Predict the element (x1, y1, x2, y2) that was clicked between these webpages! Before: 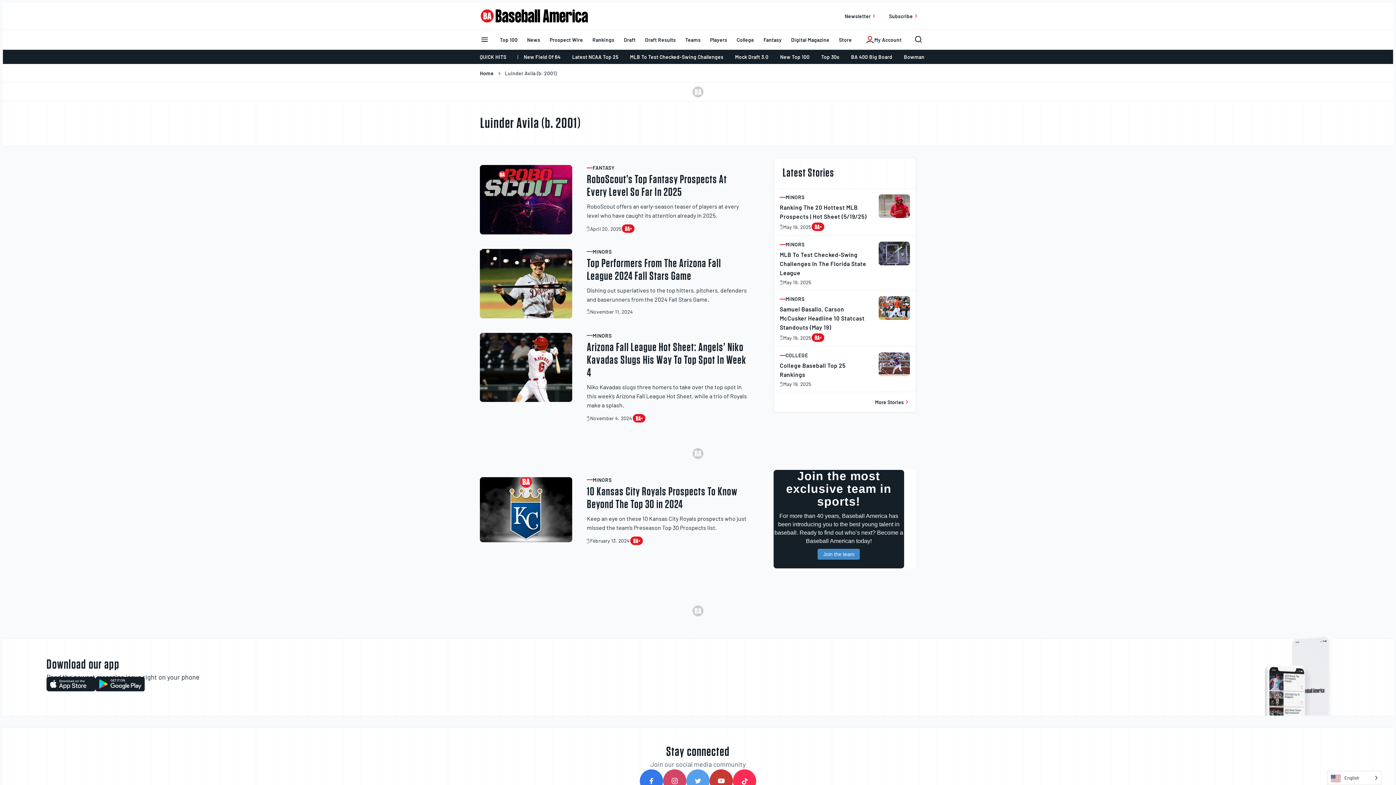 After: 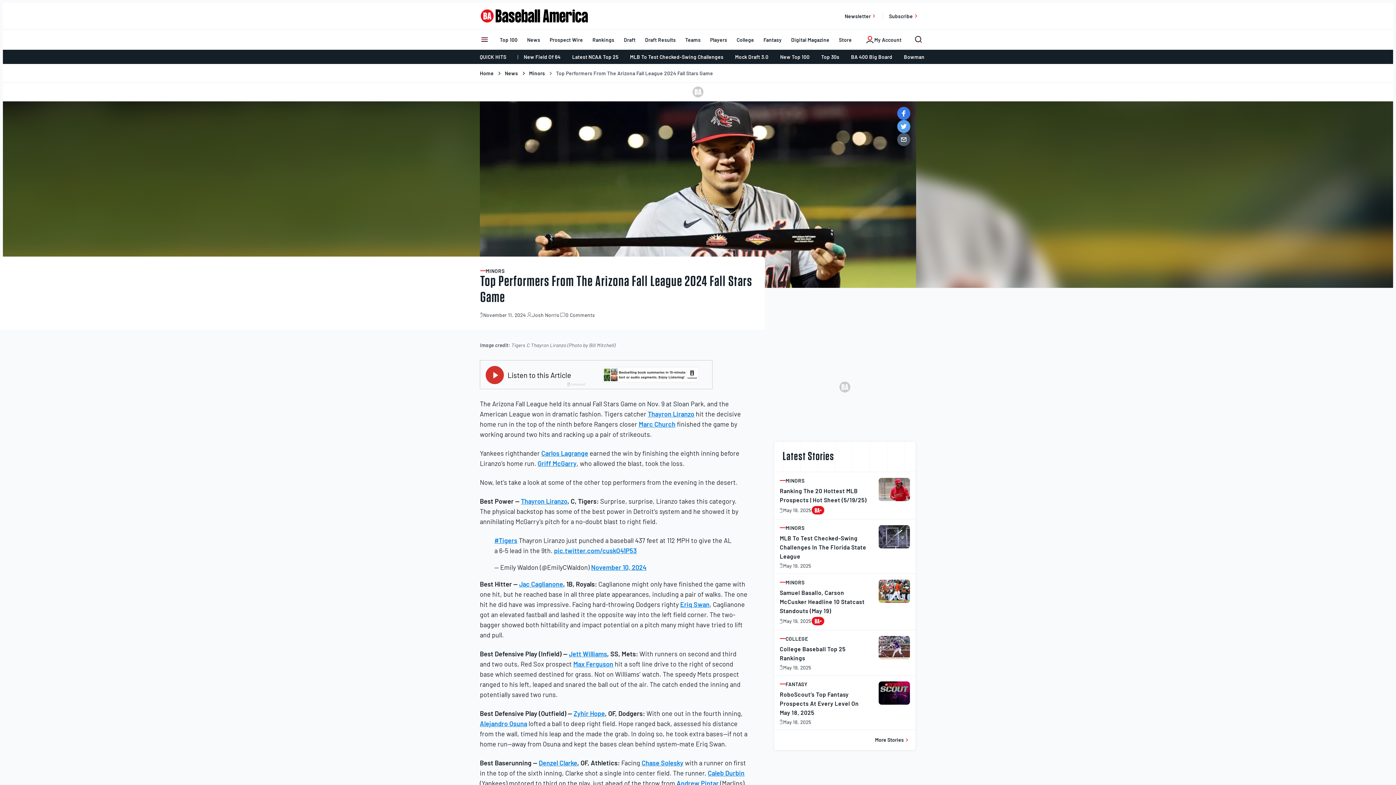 Action: bbox: (480, 247, 572, 319)